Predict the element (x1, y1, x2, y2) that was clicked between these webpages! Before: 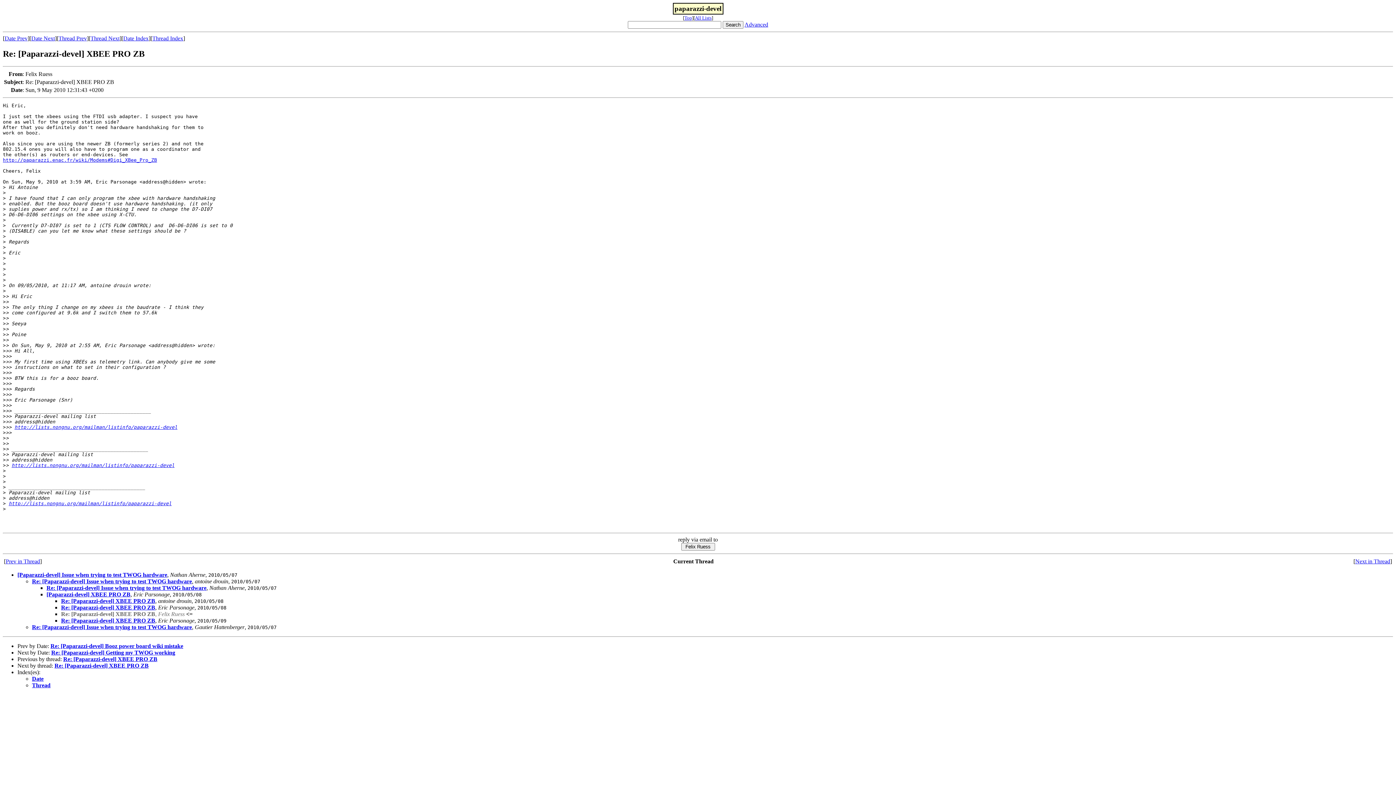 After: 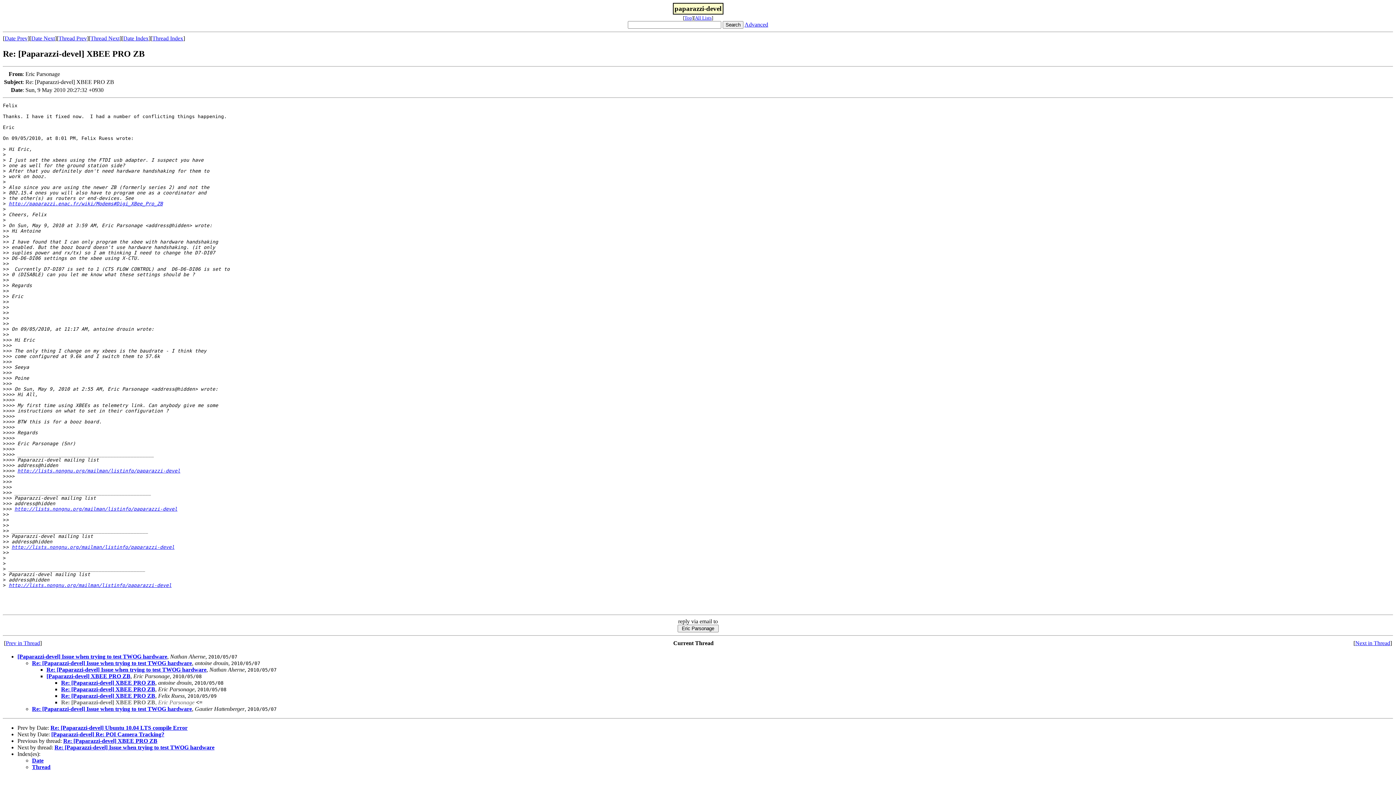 Action: label: Re: [Paparazzi-devel] XBEE PRO ZB bbox: (54, 662, 148, 669)